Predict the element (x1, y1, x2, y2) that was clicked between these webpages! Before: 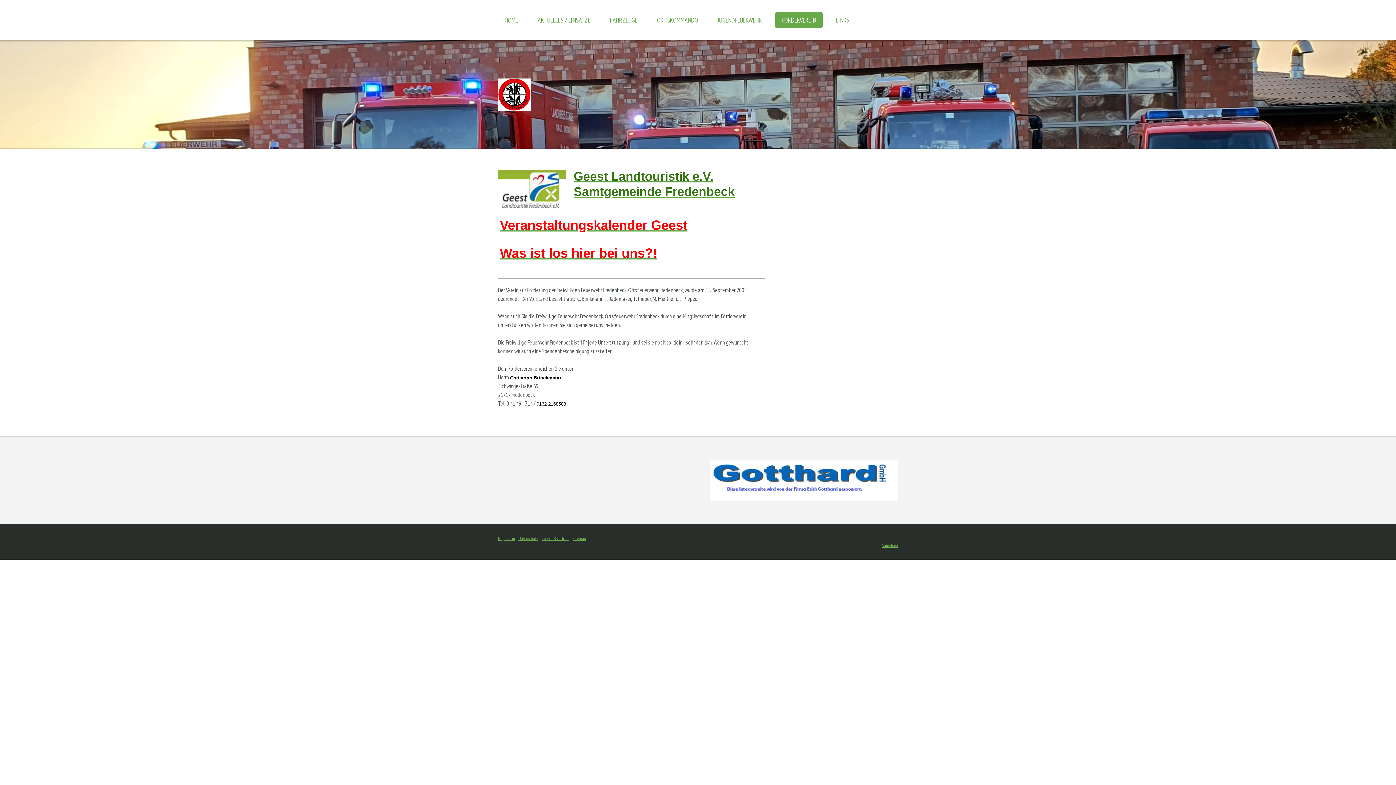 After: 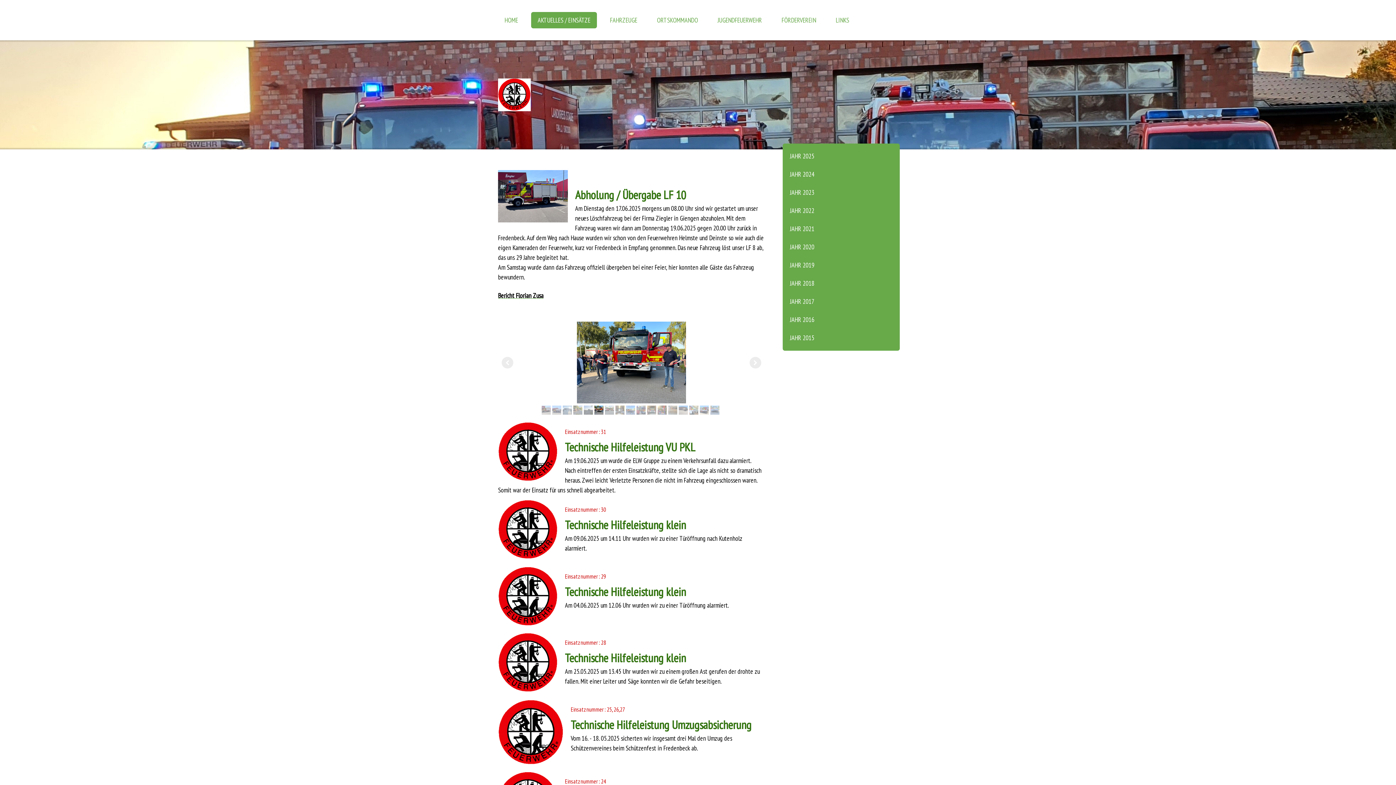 Action: bbox: (531, 12, 597, 28) label: AKTUELLES / EINSÄTZE